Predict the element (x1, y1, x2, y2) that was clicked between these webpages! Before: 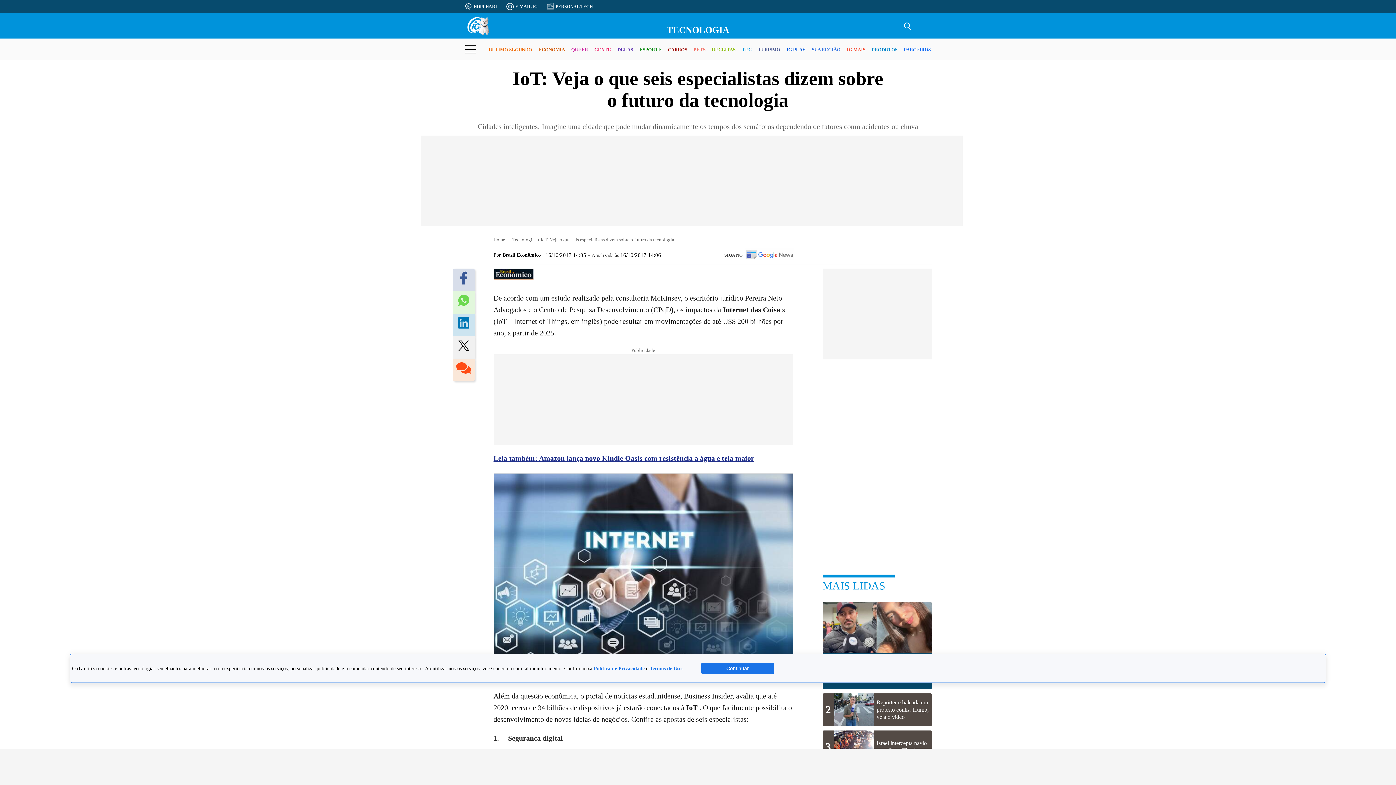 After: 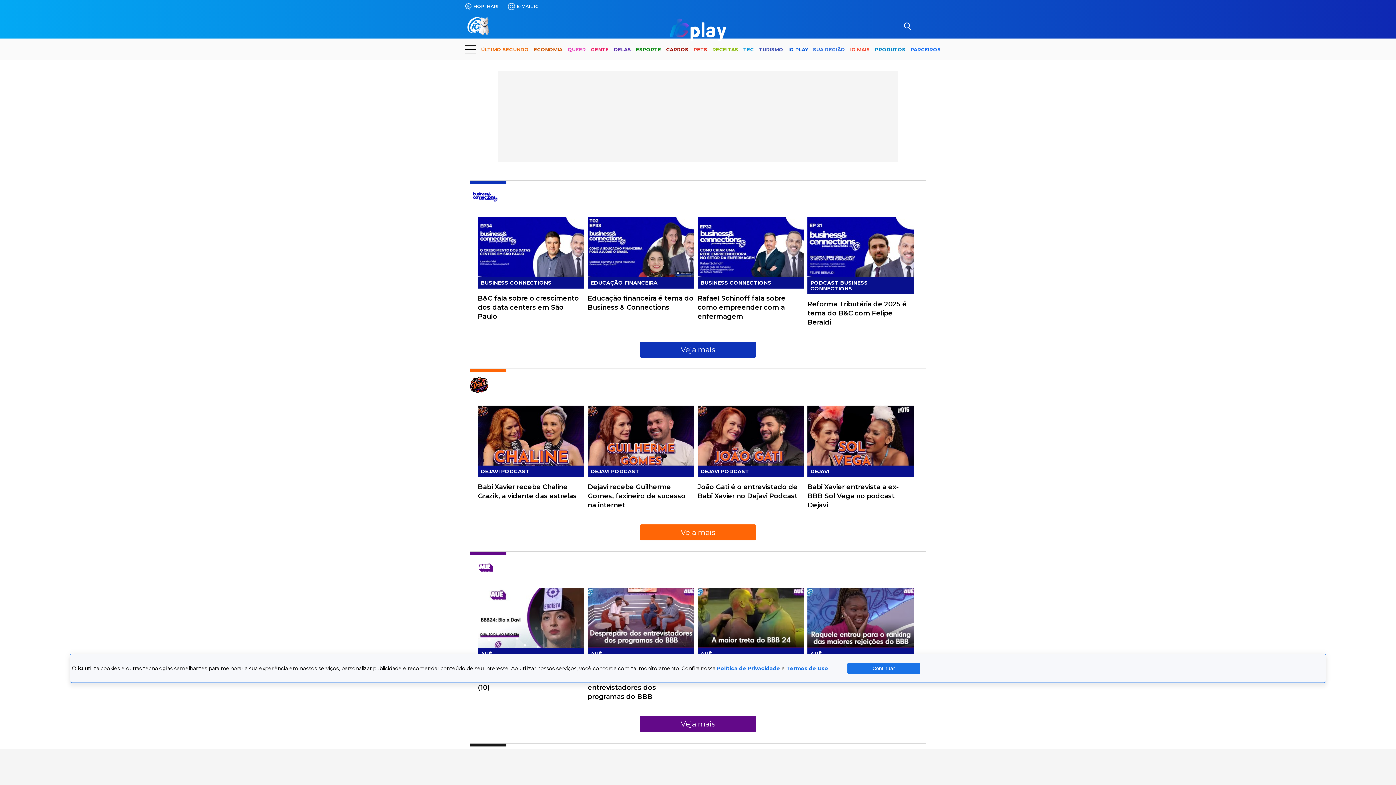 Action: bbox: (786, 40, 805, 59) label: IG PLAY